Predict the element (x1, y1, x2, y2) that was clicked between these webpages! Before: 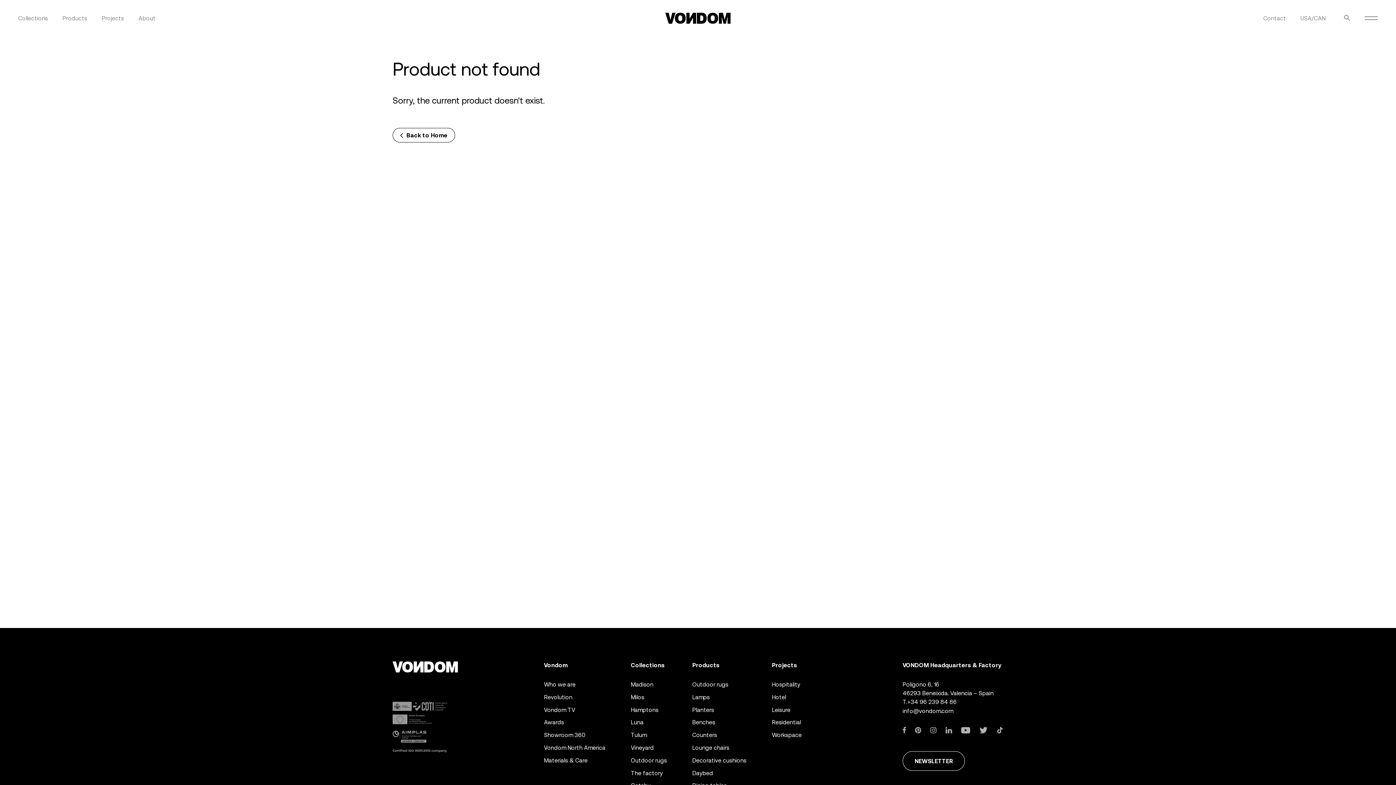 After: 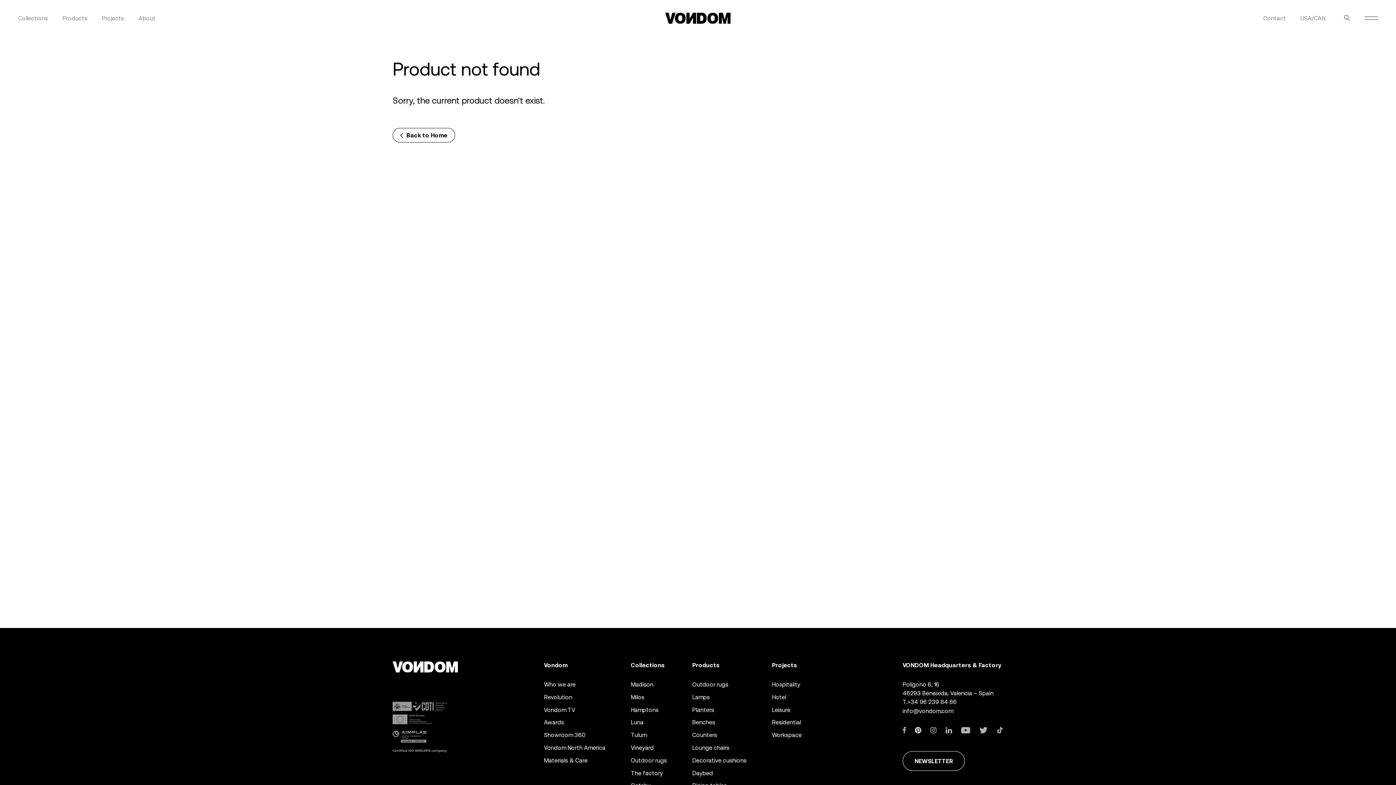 Action: bbox: (915, 726, 921, 733)